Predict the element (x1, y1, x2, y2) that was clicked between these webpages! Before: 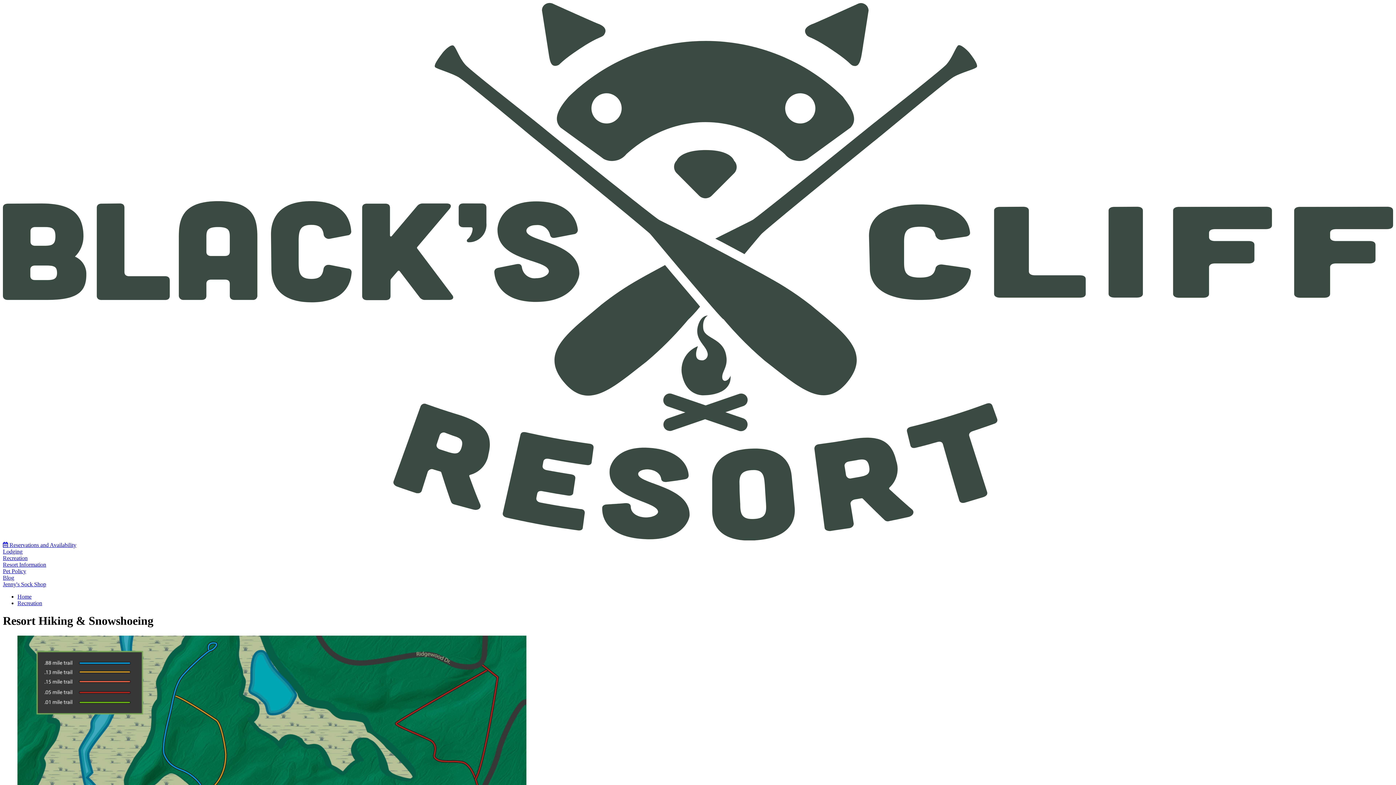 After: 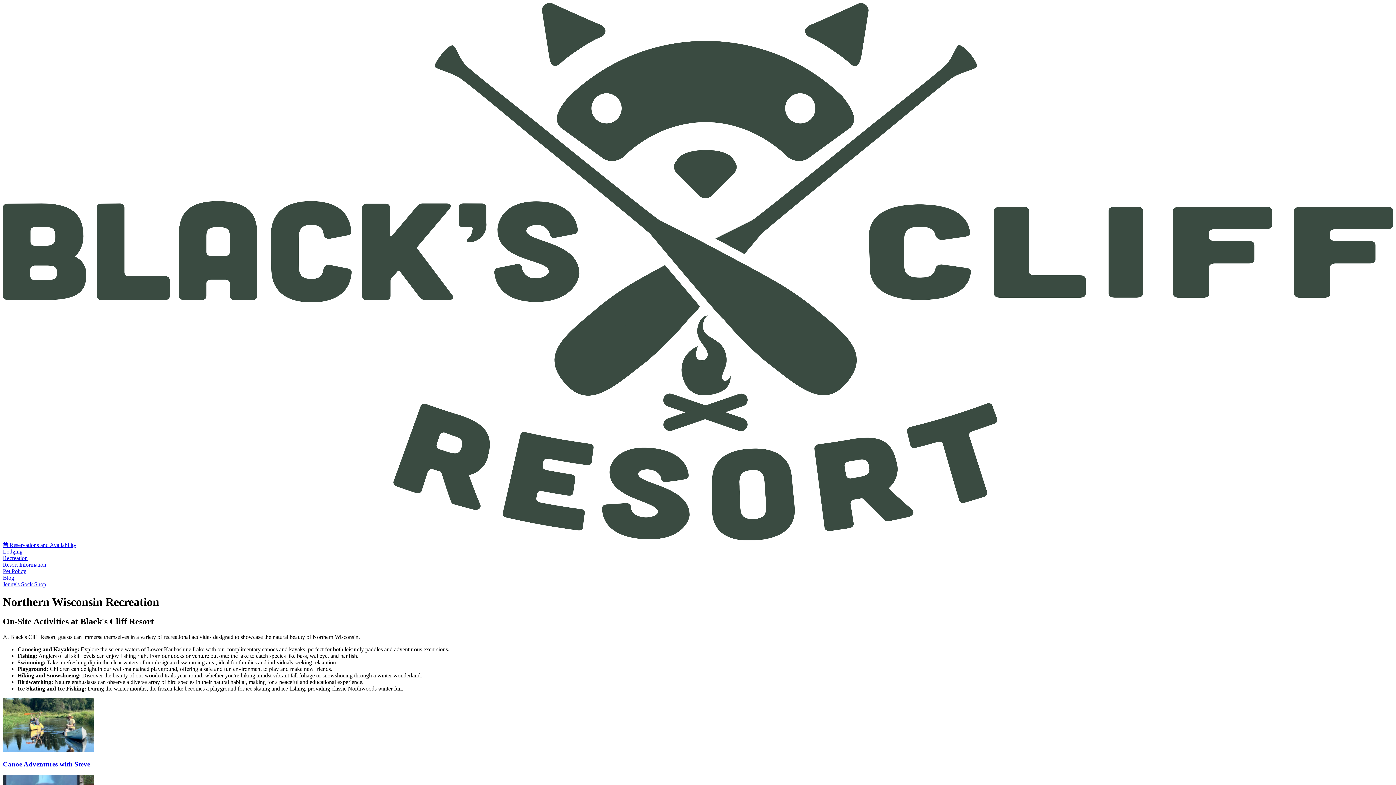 Action: bbox: (2, 555, 27, 561) label: Recreation